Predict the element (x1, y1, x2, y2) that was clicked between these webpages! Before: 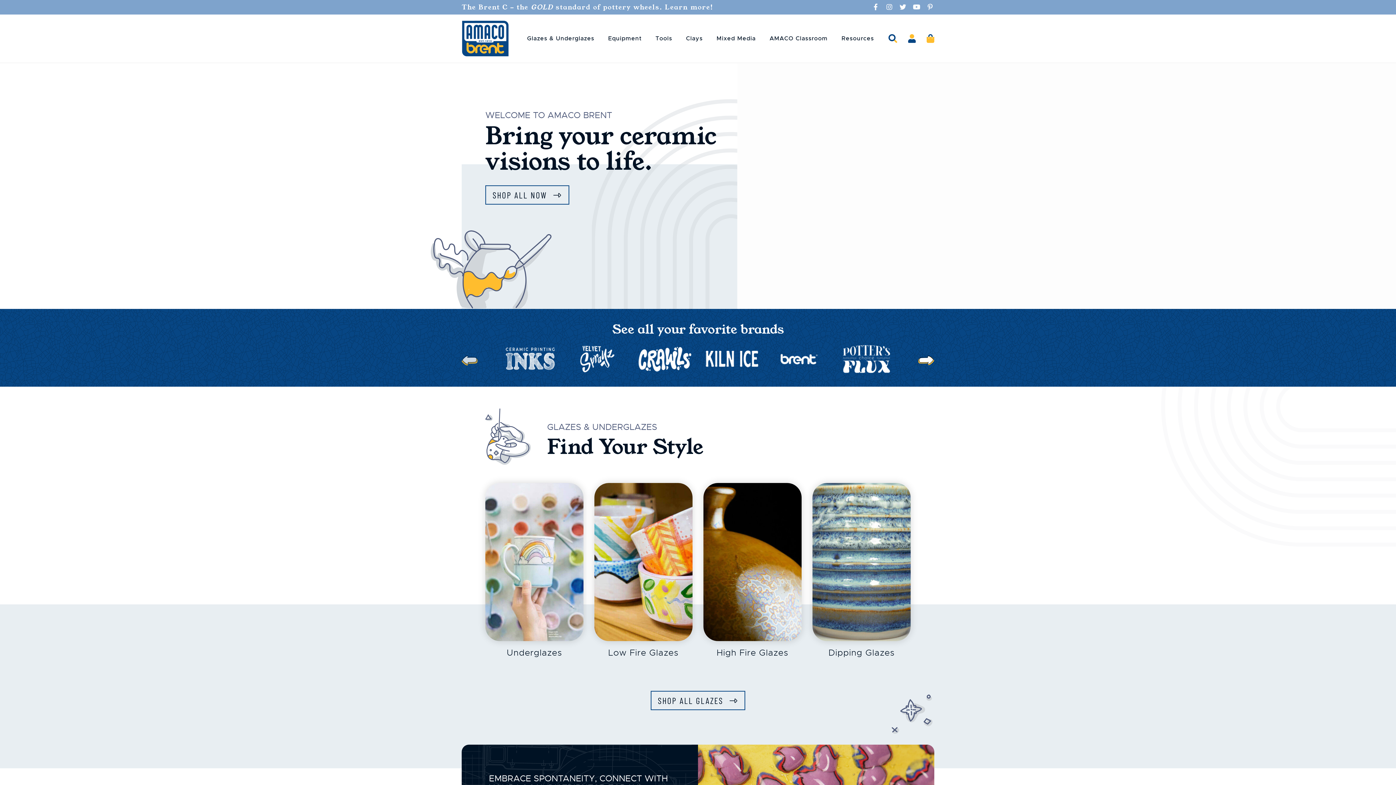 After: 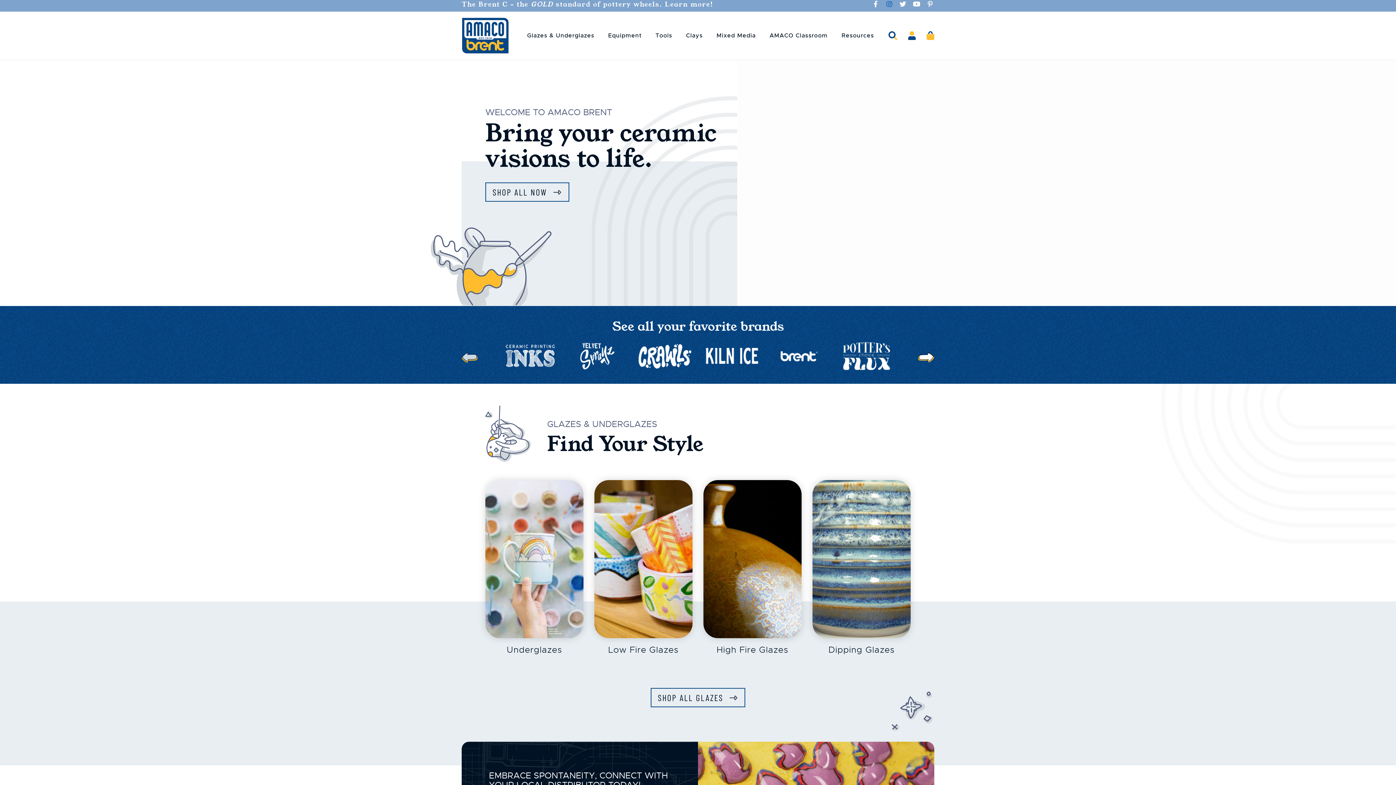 Action: bbox: (885, 3, 893, 11) label: Instagram